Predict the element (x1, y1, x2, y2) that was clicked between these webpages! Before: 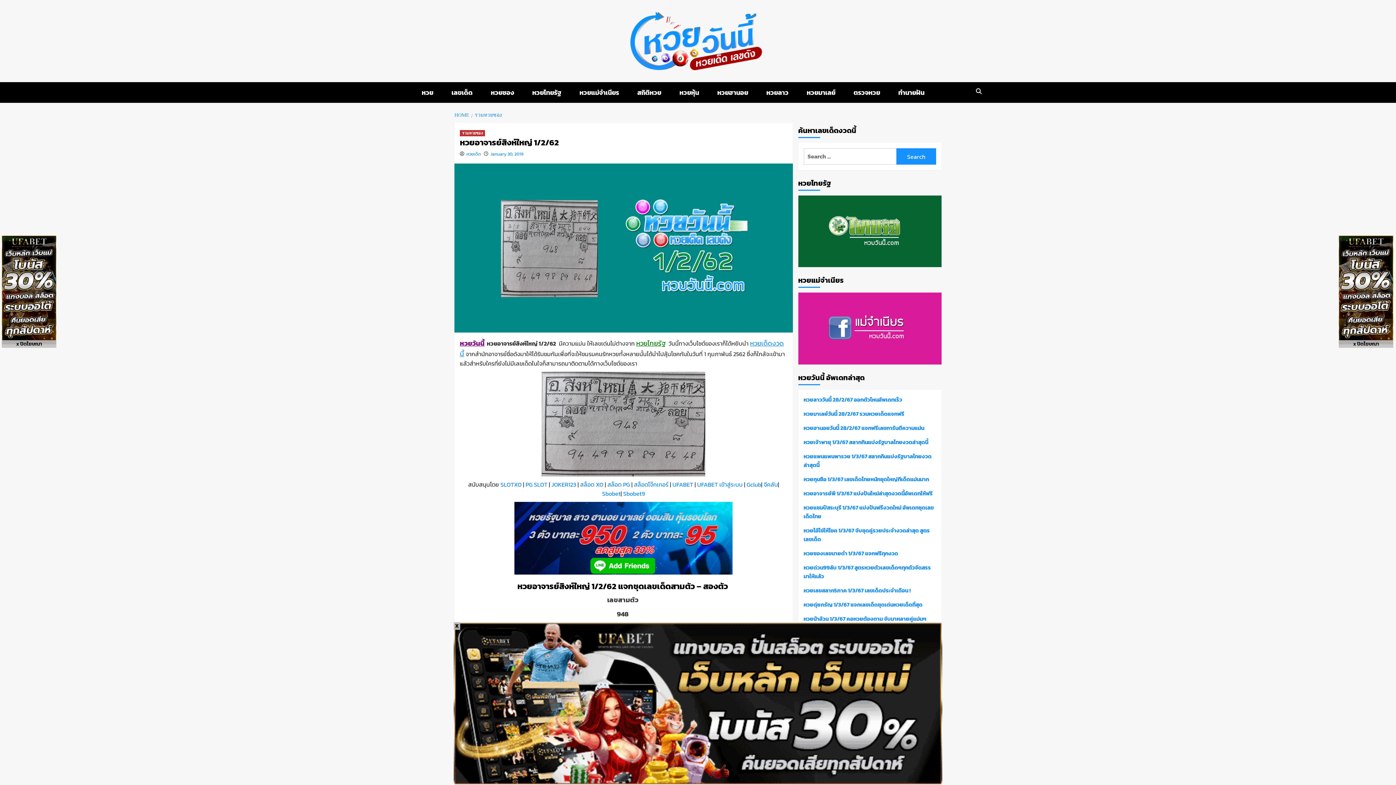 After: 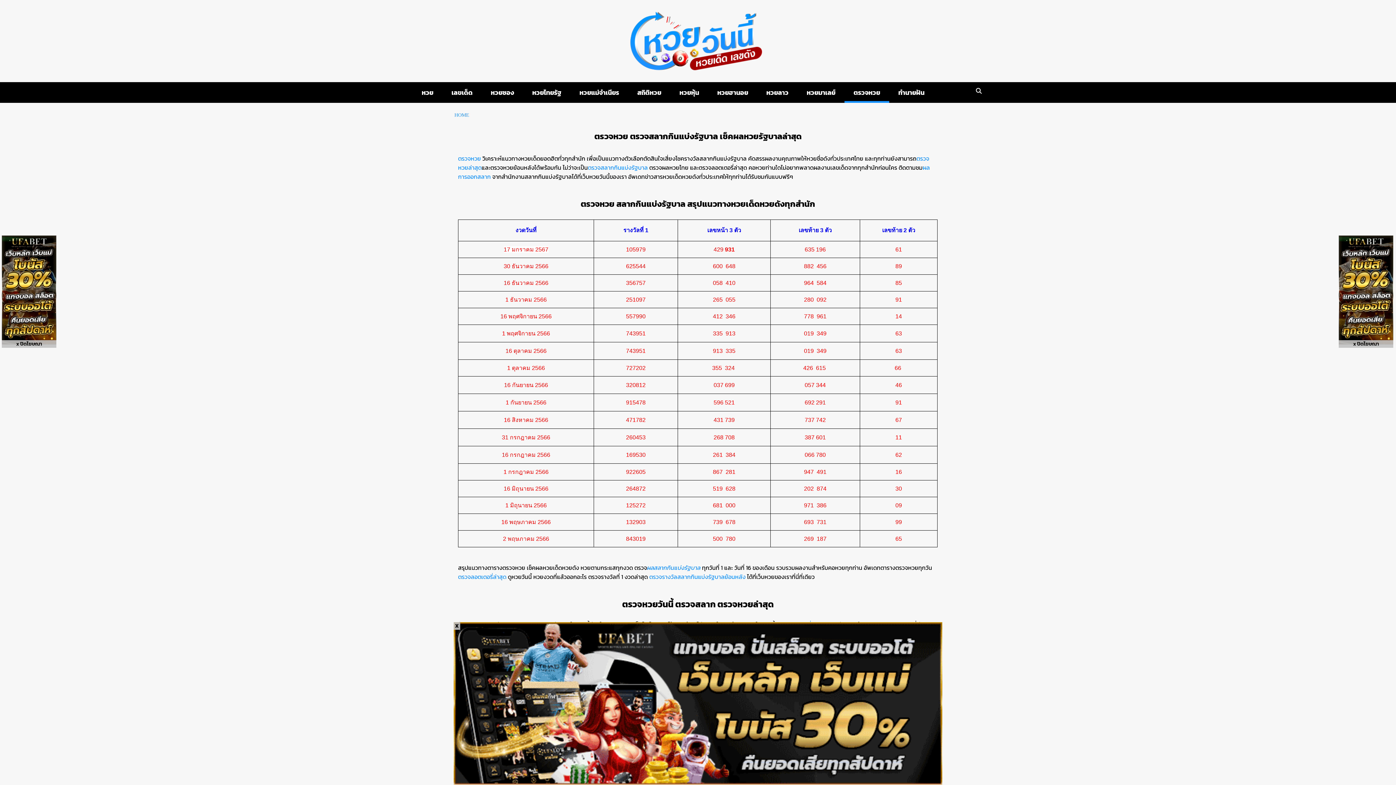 Action: bbox: (844, 82, 889, 102) label: ตรวจหวย